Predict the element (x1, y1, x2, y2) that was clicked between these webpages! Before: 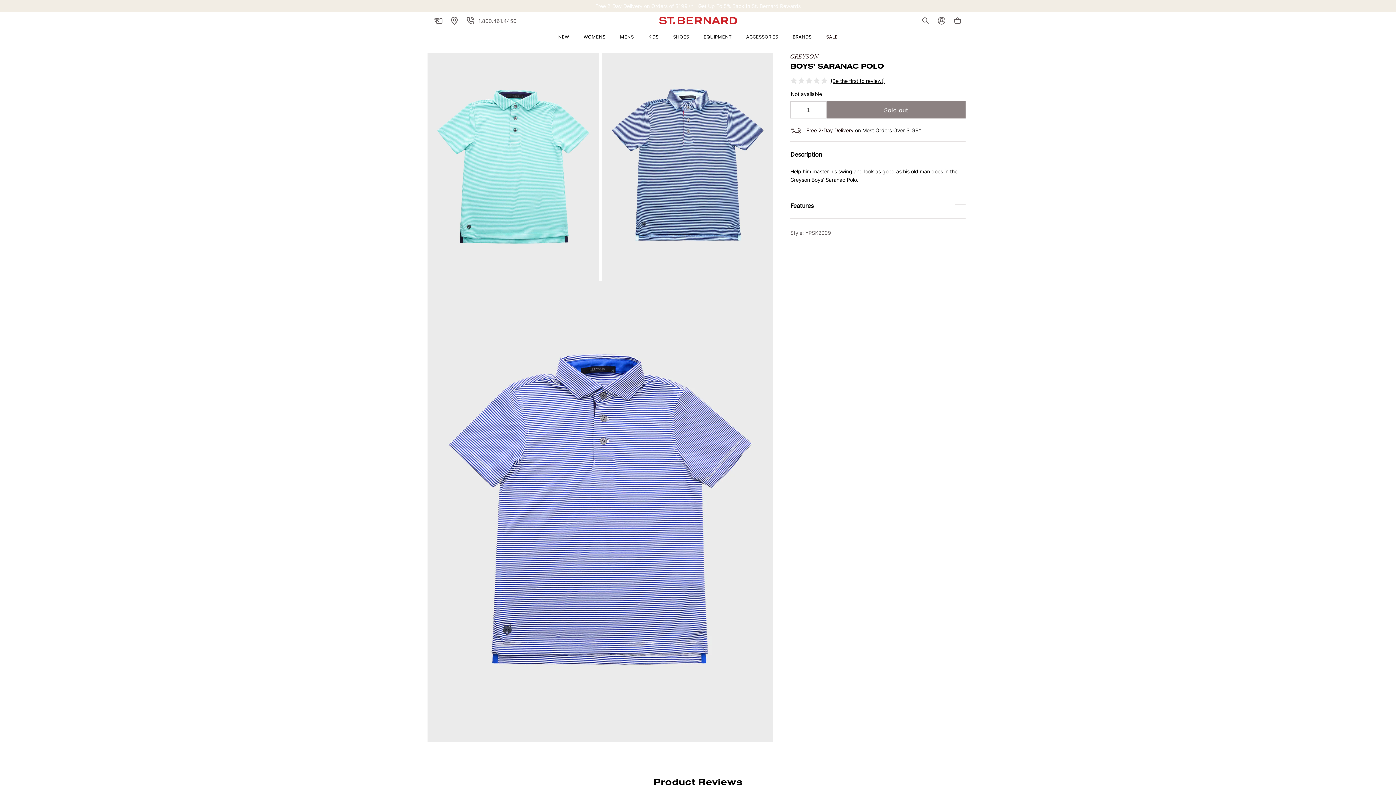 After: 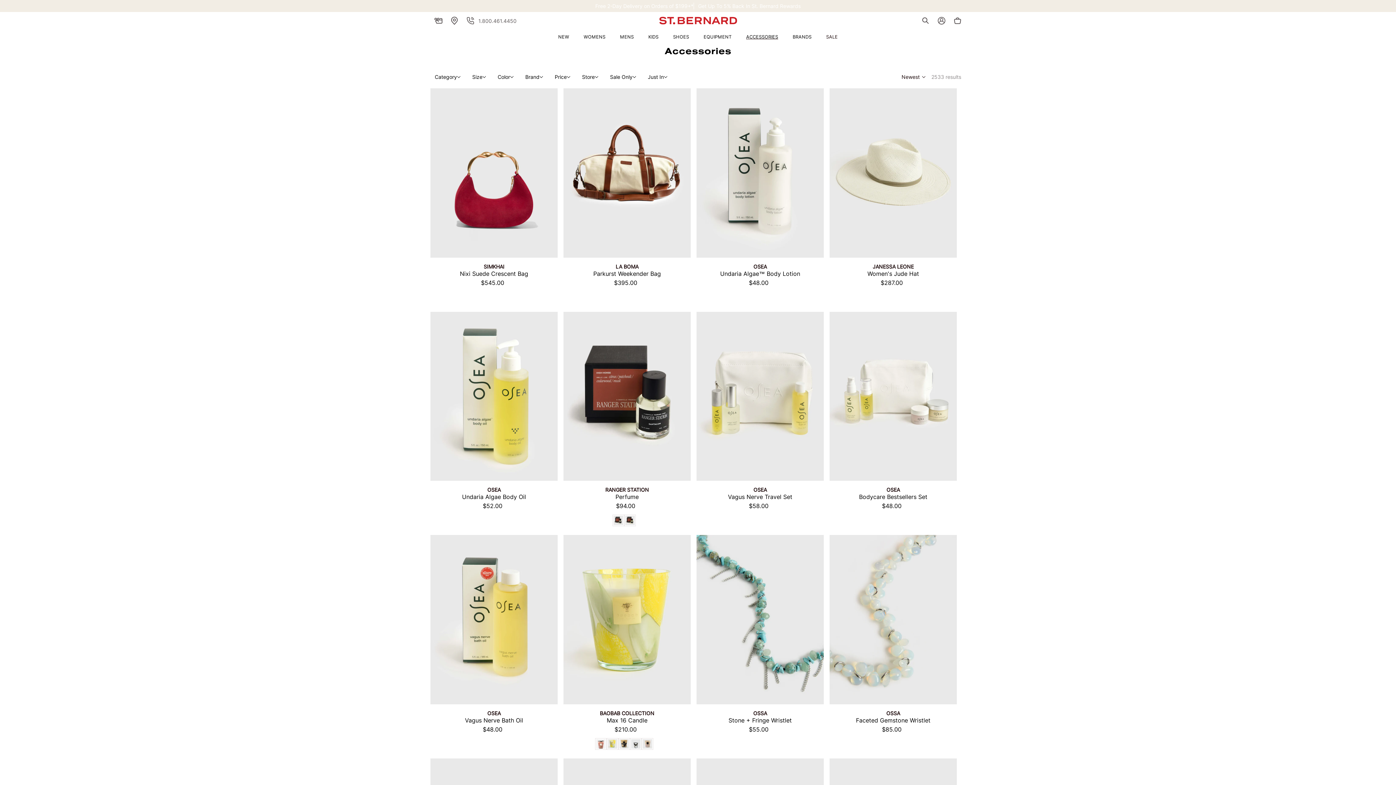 Action: label: ACCESSORIES bbox: (739, 29, 785, 44)